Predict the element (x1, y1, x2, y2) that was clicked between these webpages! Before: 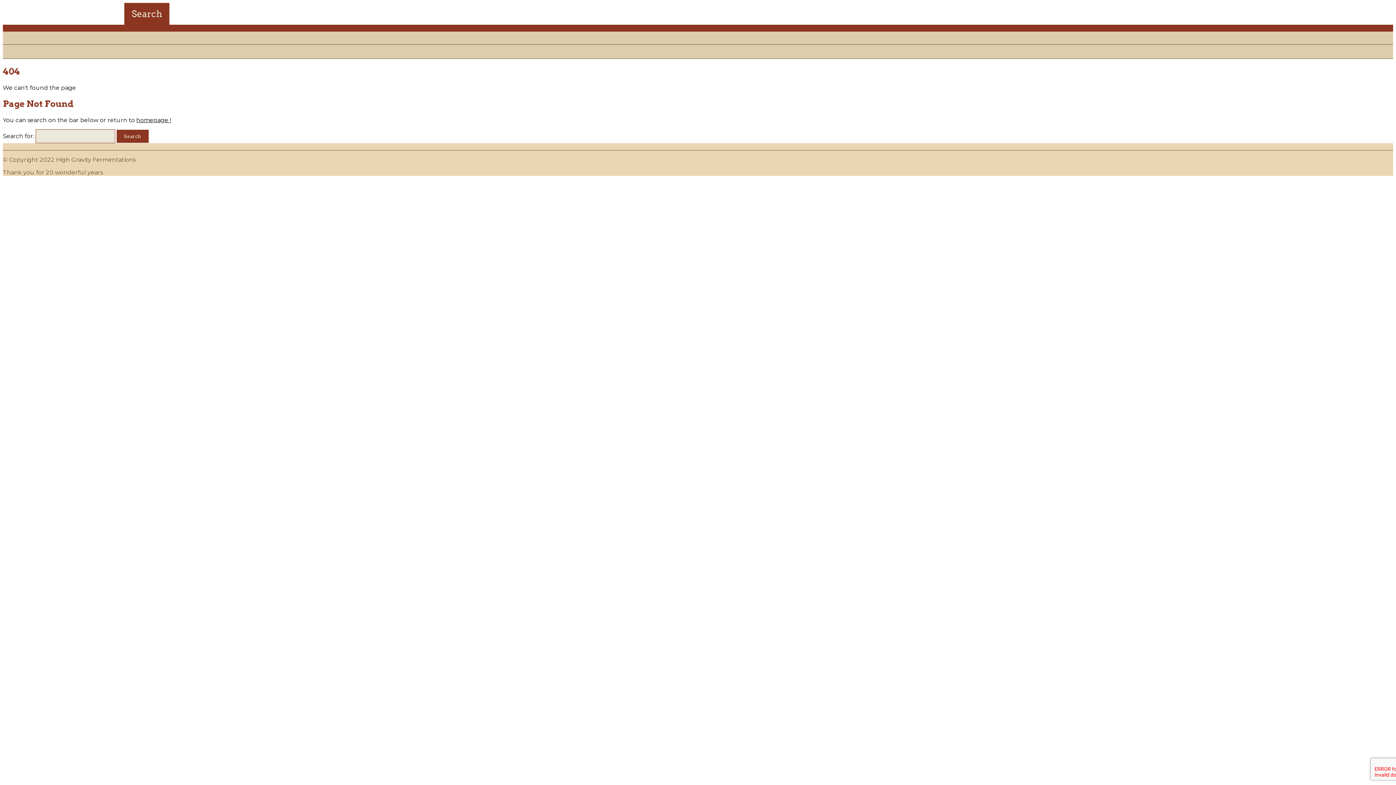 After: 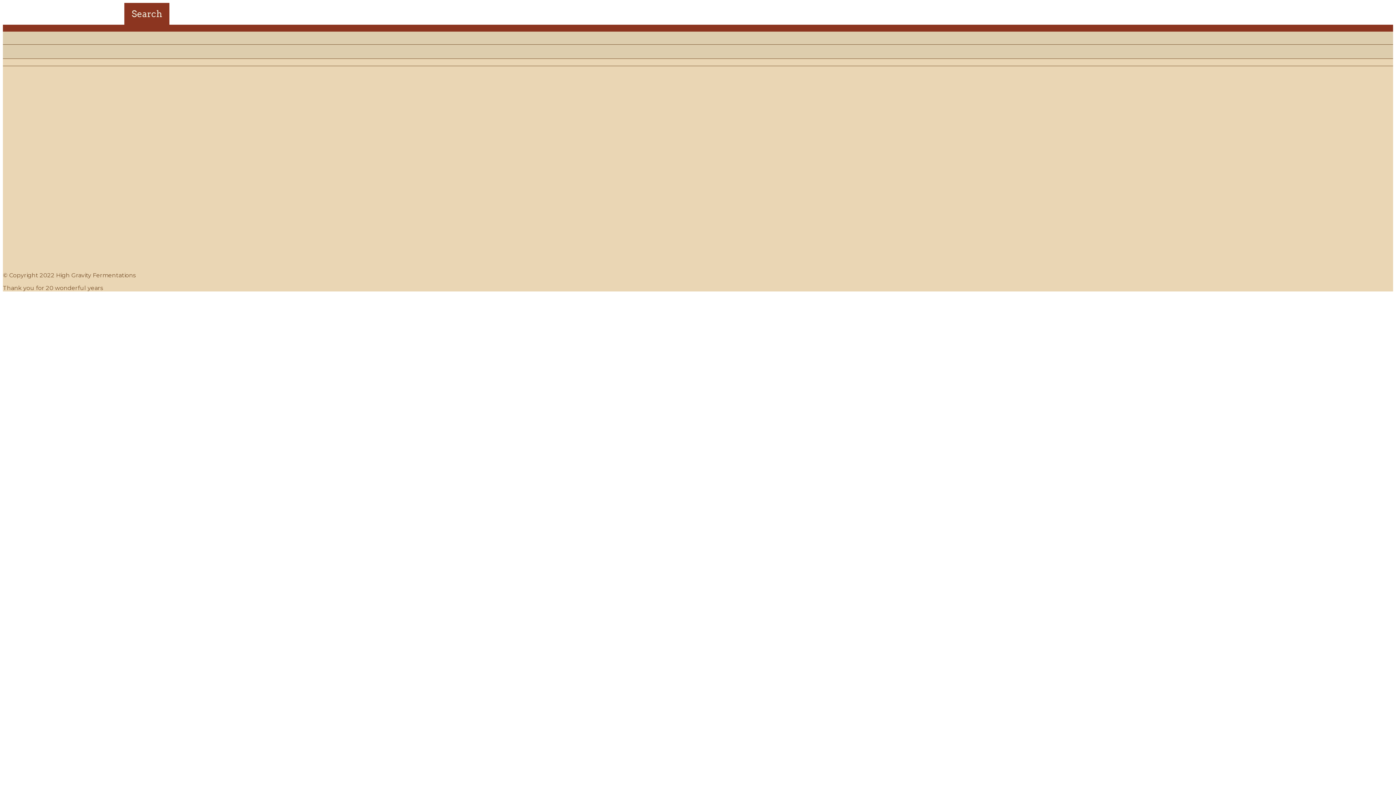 Action: bbox: (136, 116, 170, 123) label: homepage !